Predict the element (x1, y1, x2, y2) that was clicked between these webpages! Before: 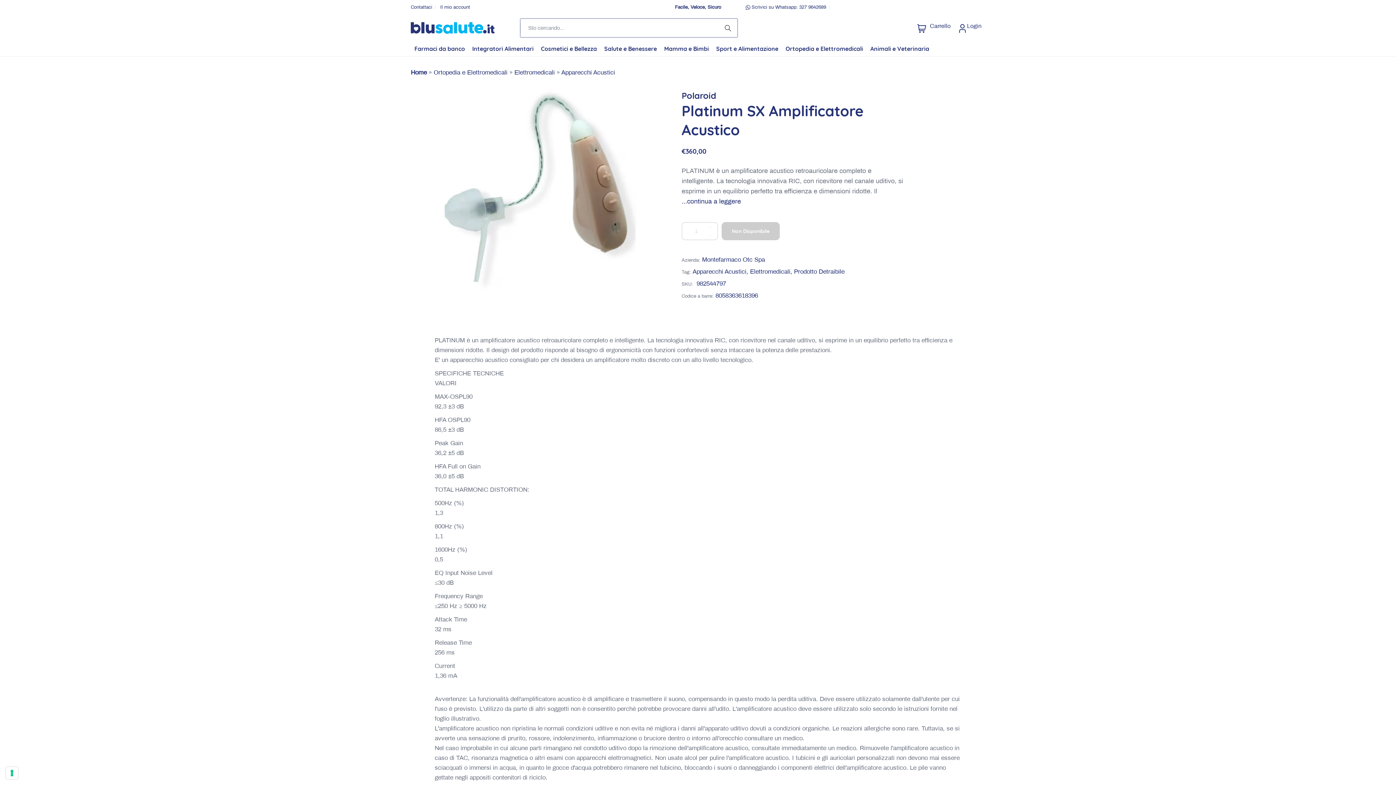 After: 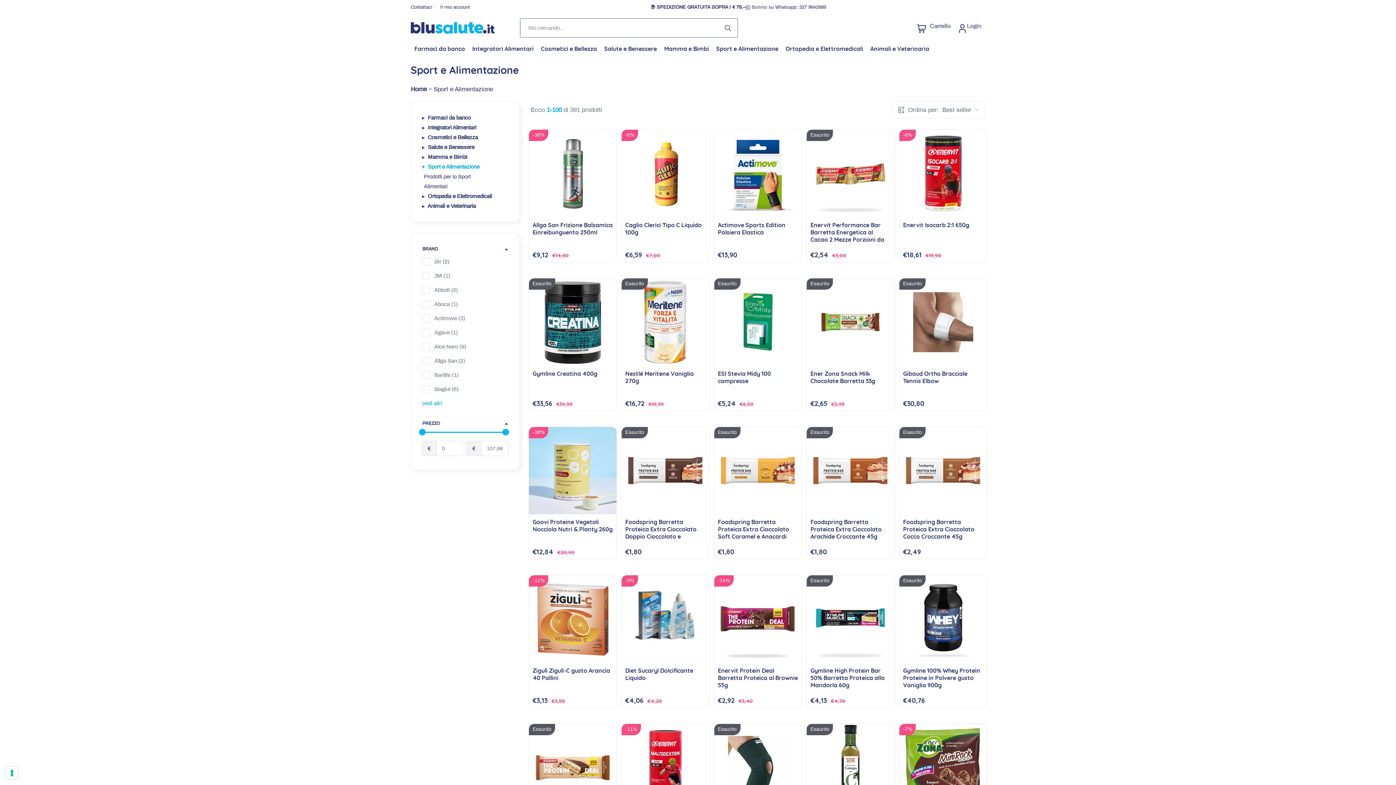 Action: label: Sport e Alimentazione bbox: (716, 45, 778, 52)